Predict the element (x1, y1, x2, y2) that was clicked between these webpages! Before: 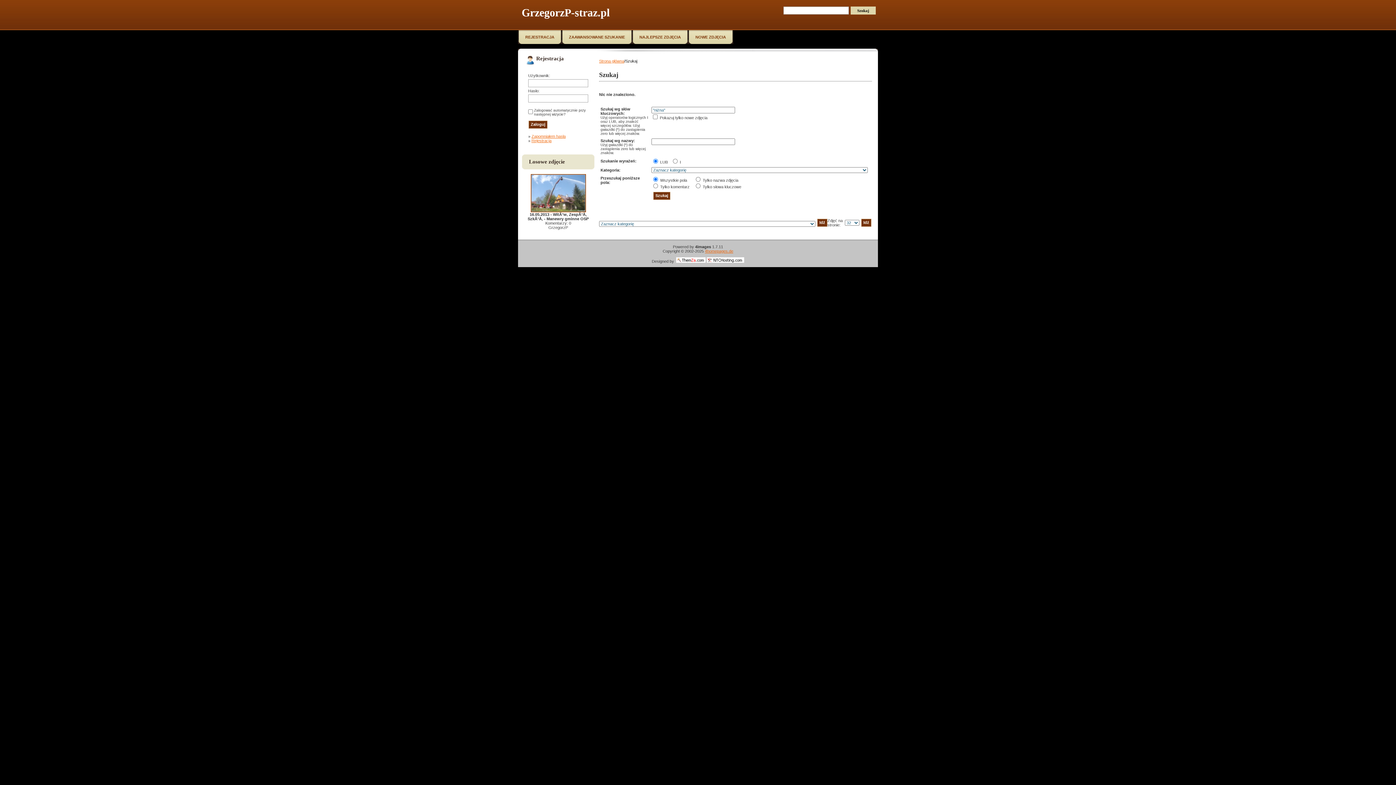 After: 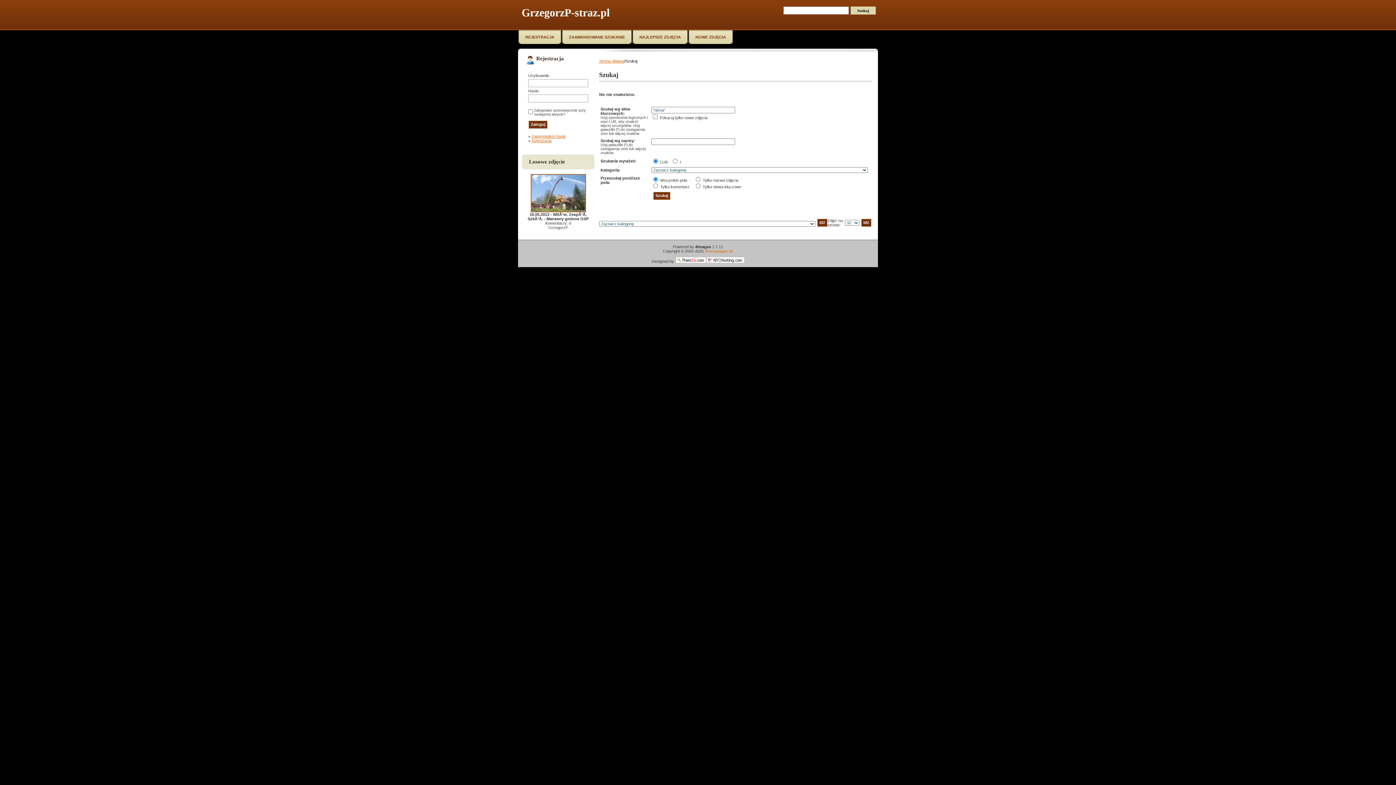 Action: label: 4homepages.de bbox: (705, 249, 733, 253)